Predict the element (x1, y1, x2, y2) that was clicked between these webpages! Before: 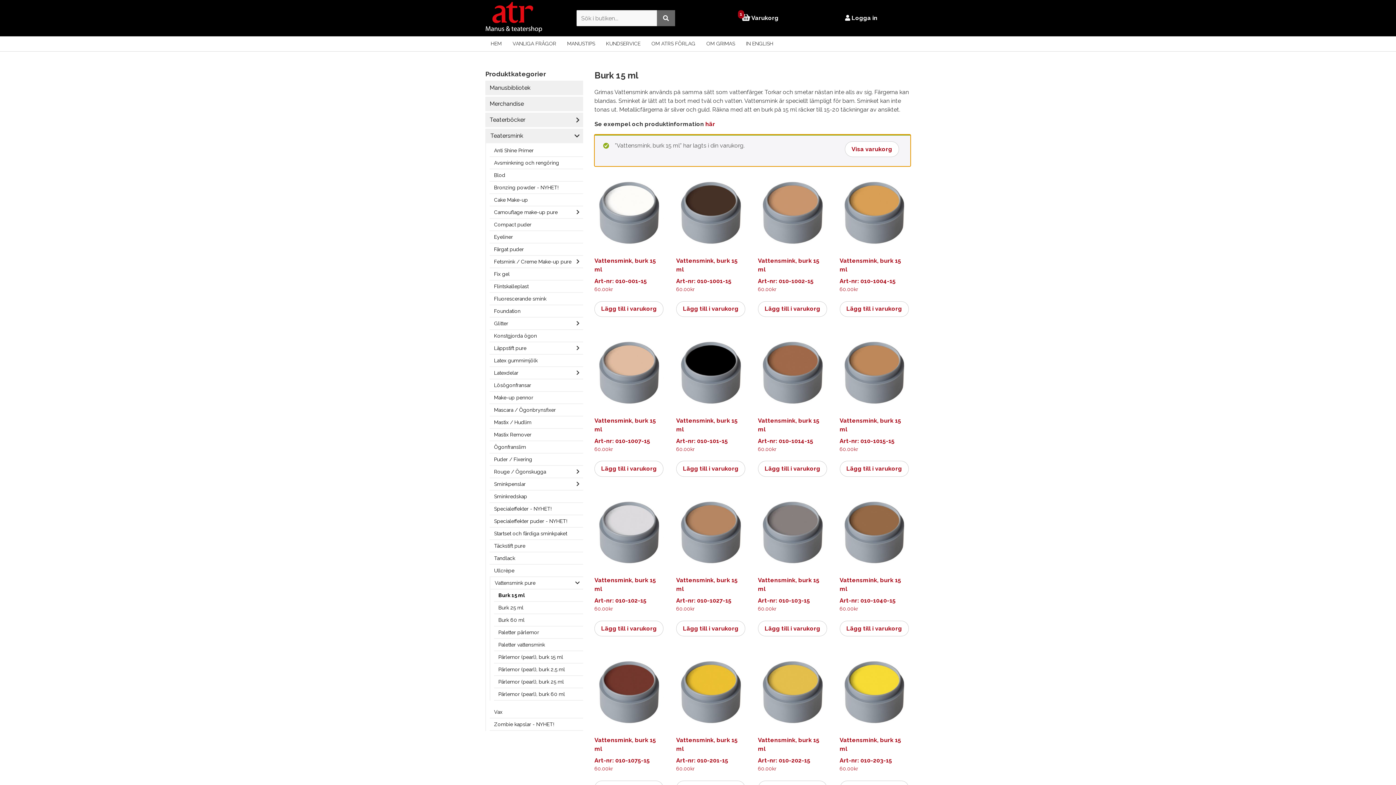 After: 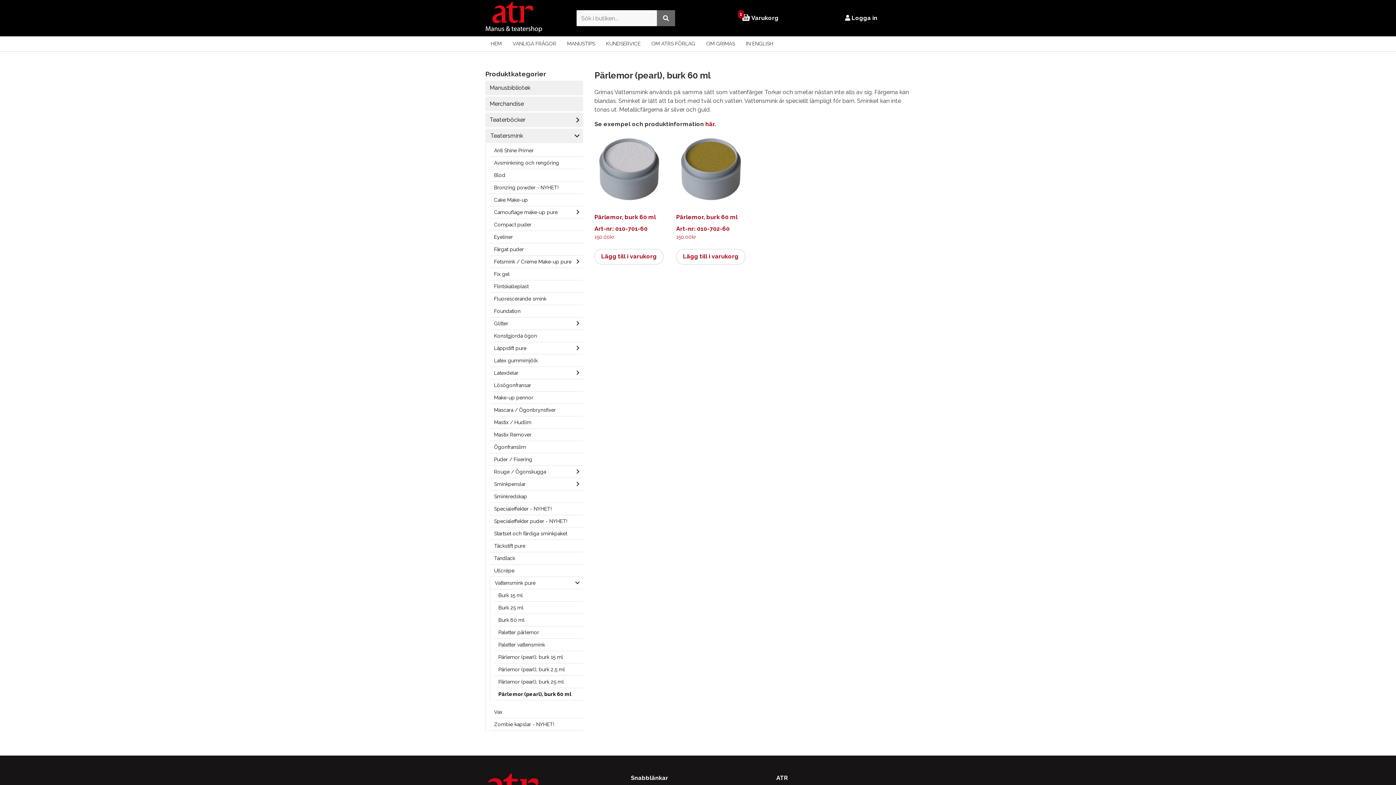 Action: label: Pärlemor (pearl), burk 60 ml bbox: (494, 688, 583, 701)